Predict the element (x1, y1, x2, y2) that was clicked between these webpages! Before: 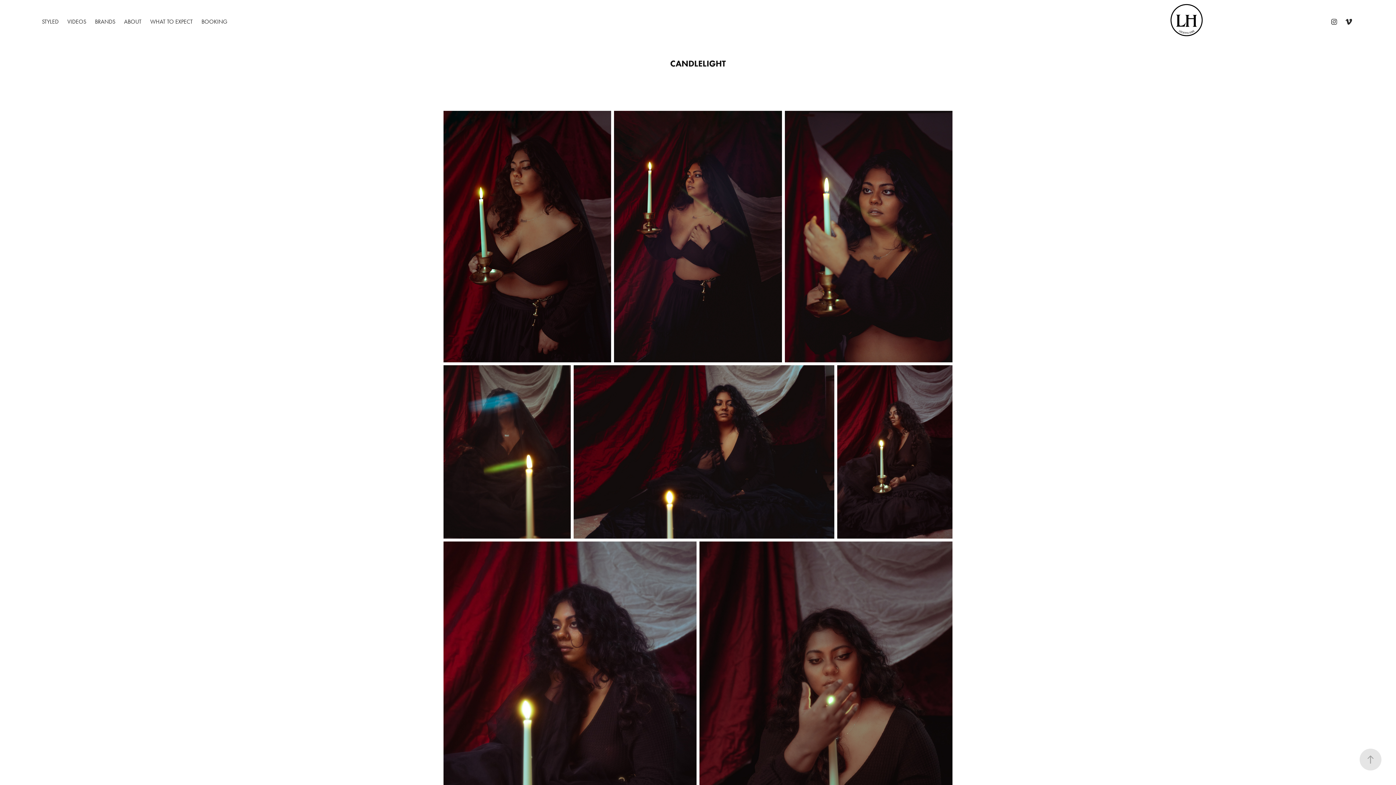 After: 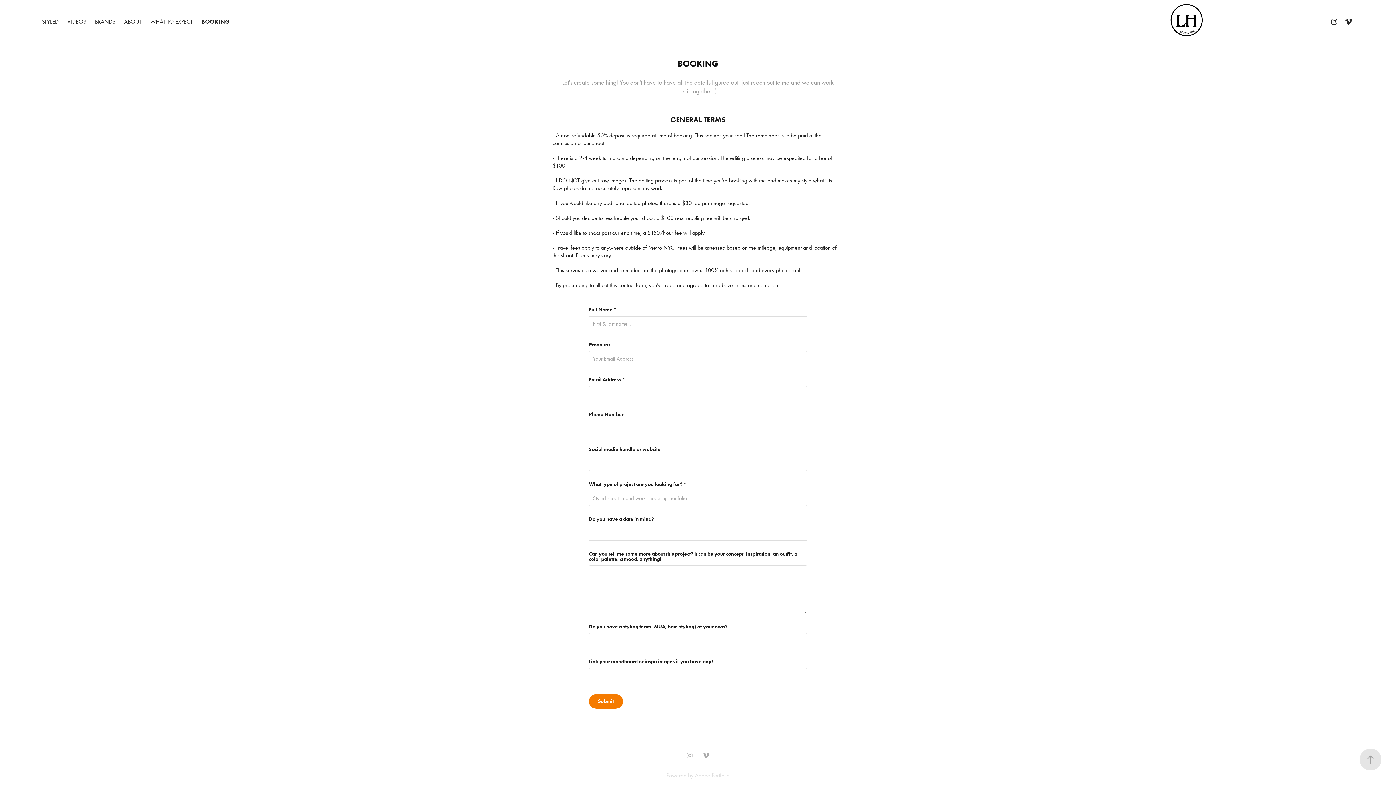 Action: label: BOOKING bbox: (201, 18, 227, 25)